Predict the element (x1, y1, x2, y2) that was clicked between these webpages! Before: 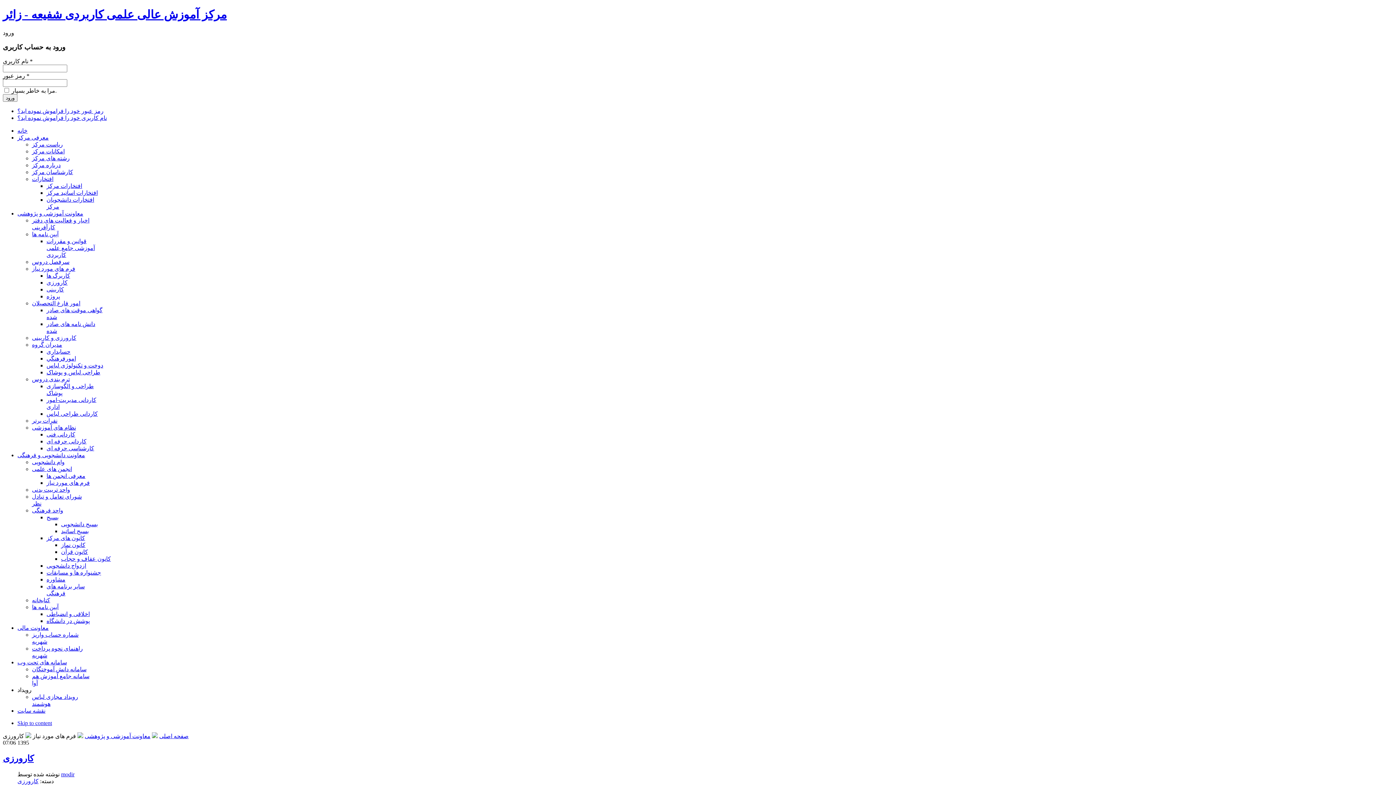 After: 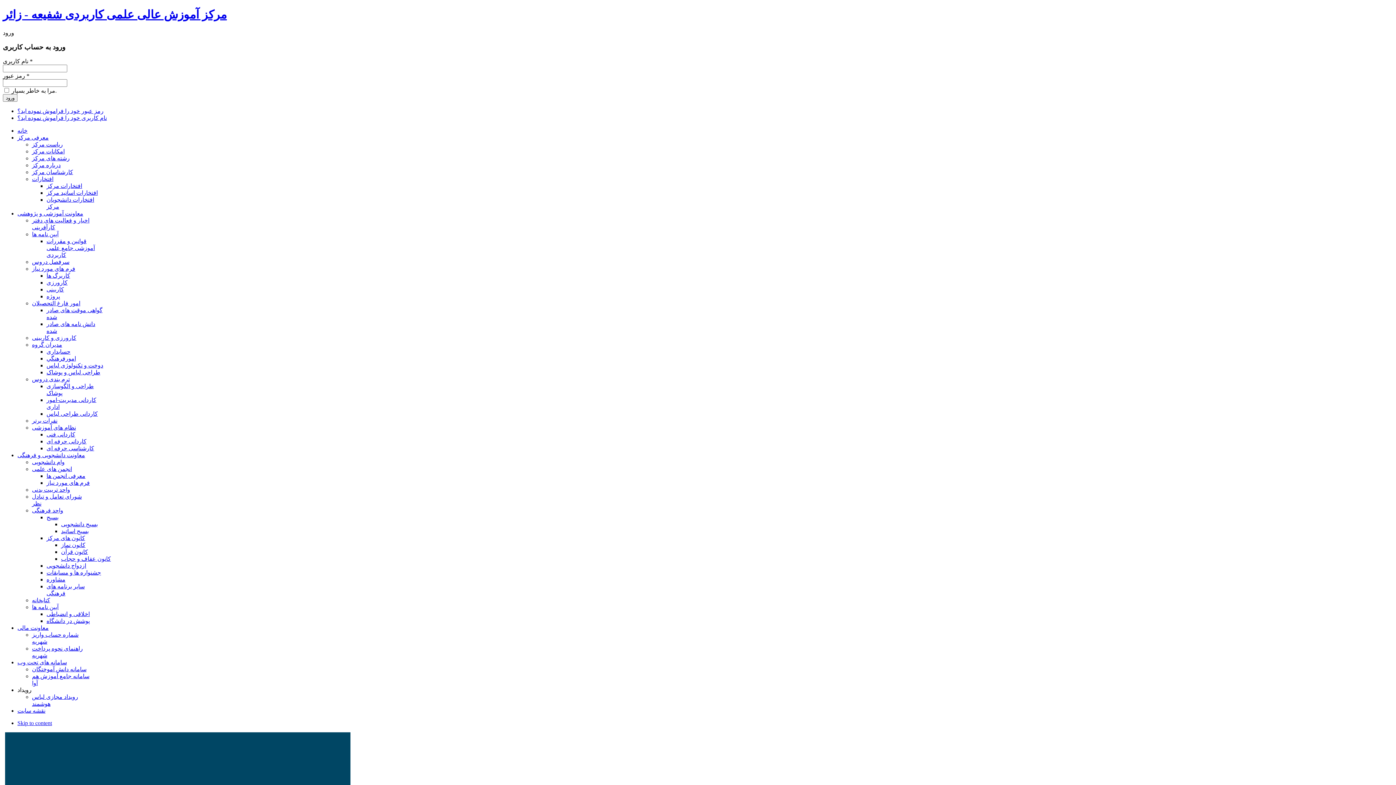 Action: bbox: (2, 8, 226, 21) label: مرکز آموزش عالی علمی کاربردی شفیعه - زائر